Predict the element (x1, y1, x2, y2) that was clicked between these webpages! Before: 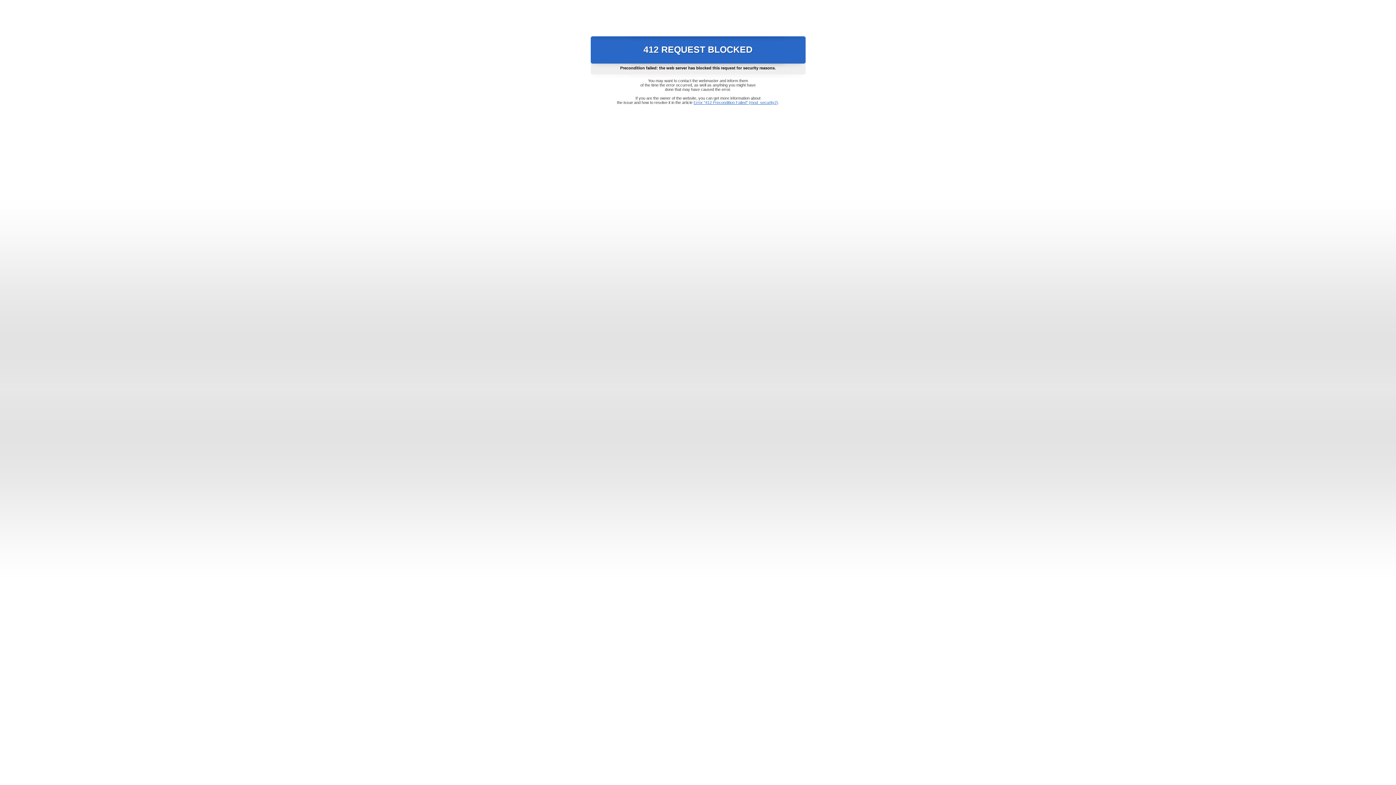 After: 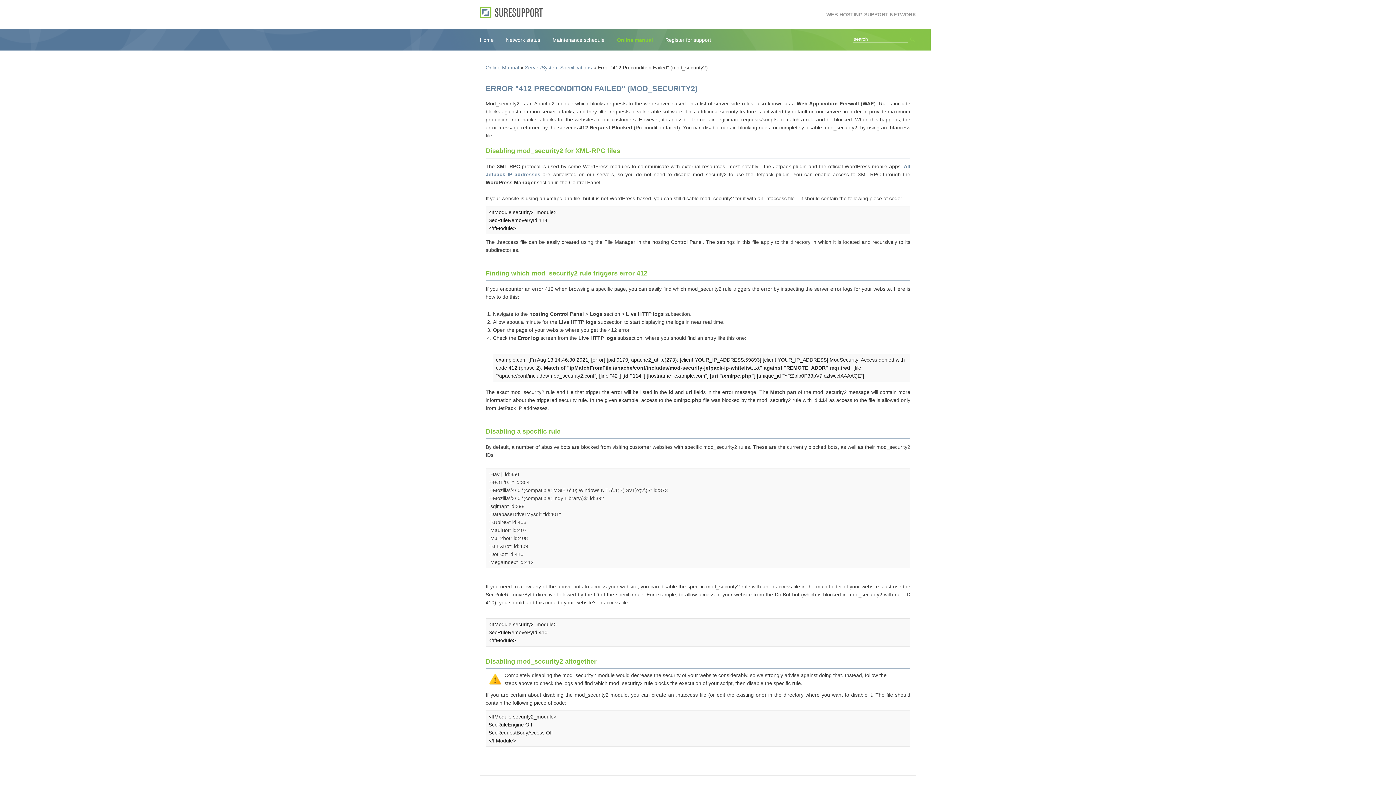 Action: bbox: (693, 100, 778, 104) label: Error "412 Precondition Failed" (mod_security2)